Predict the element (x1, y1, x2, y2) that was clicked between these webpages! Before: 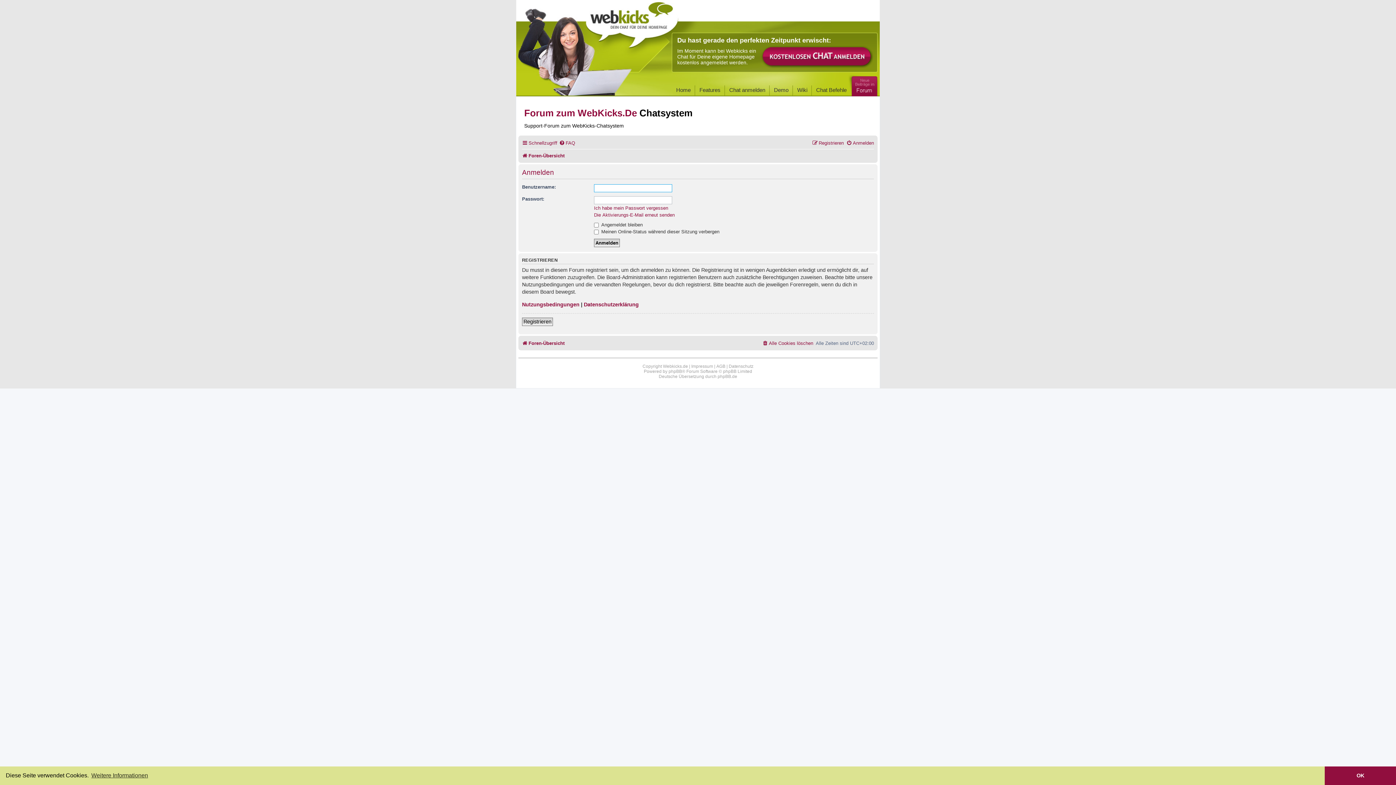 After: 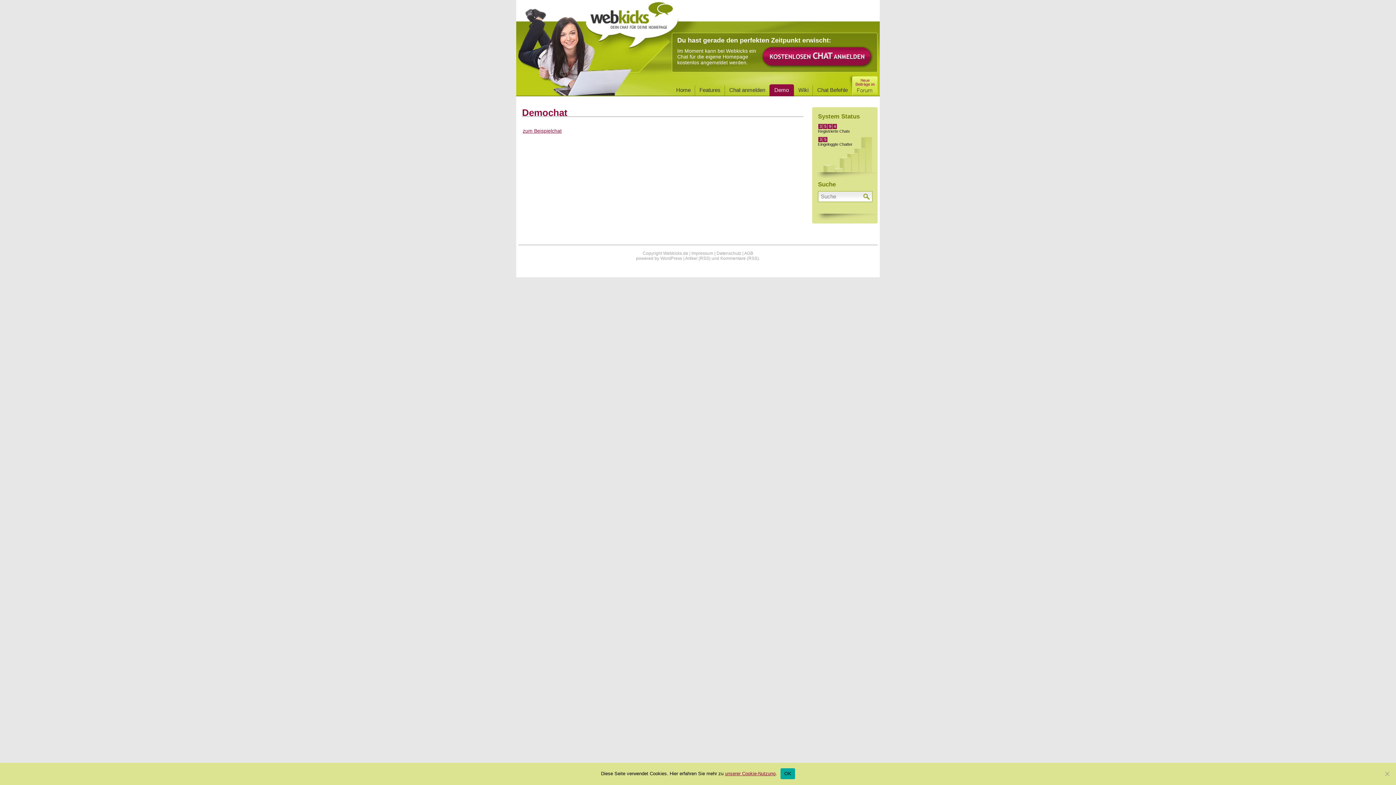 Action: bbox: (769, 85, 793, 93) label: Demo